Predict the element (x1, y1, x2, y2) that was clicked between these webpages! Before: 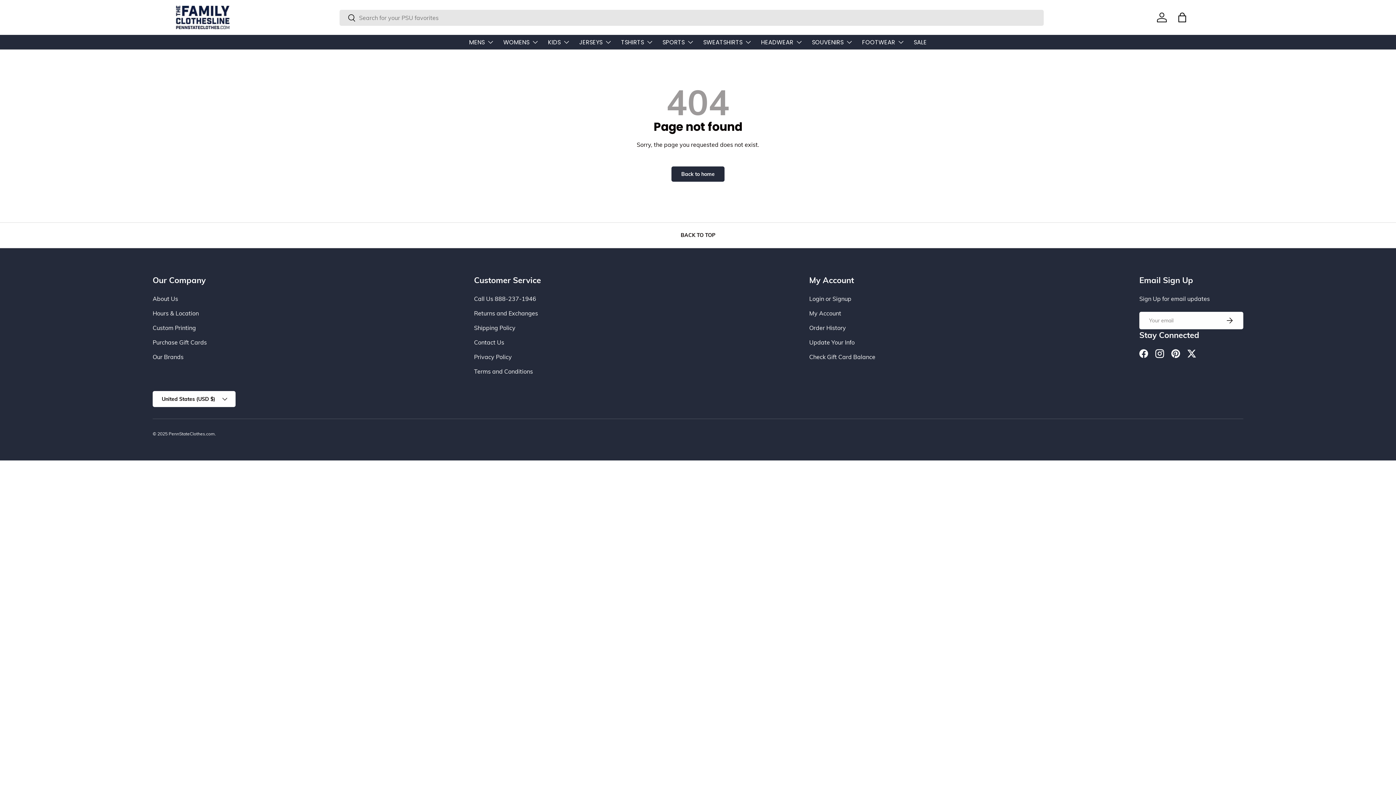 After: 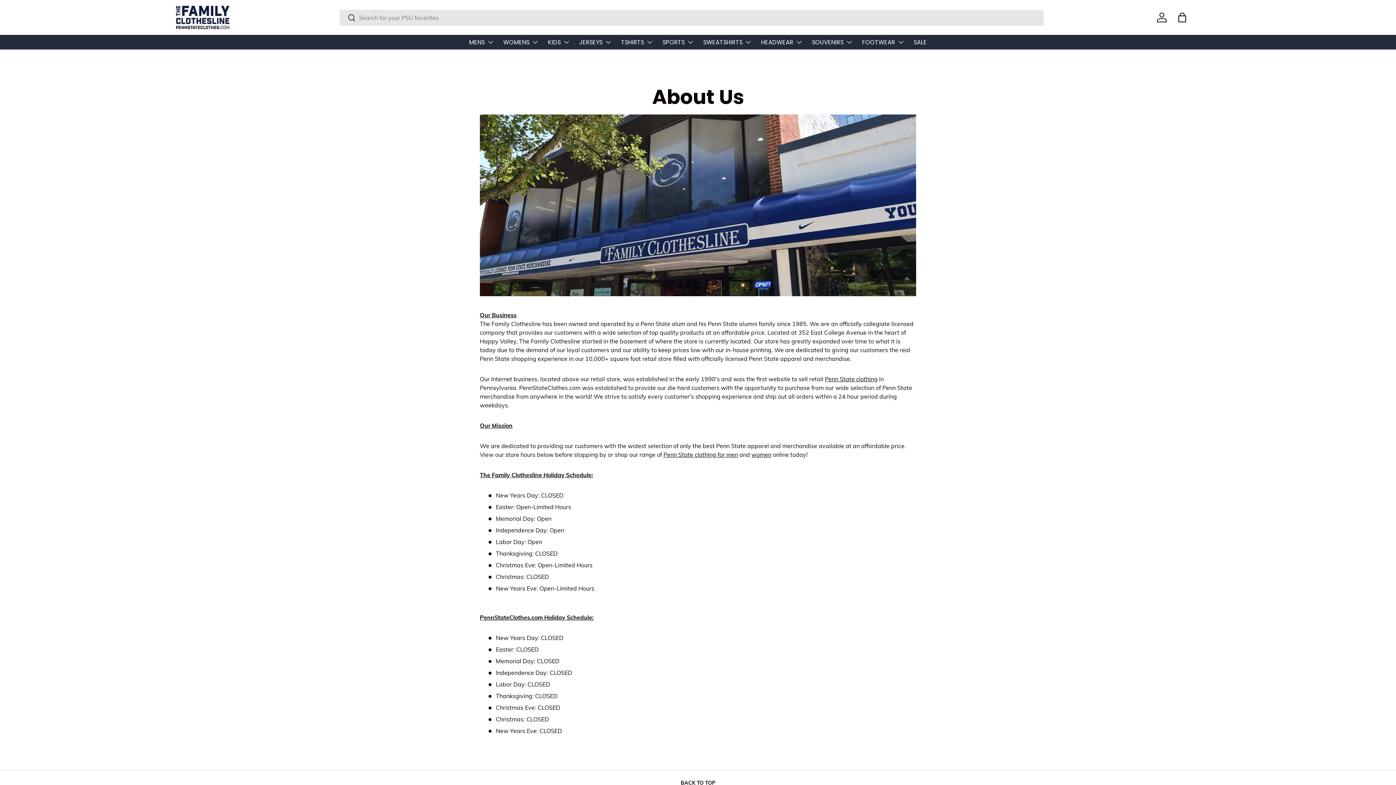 Action: label: About Us bbox: (152, 295, 178, 302)